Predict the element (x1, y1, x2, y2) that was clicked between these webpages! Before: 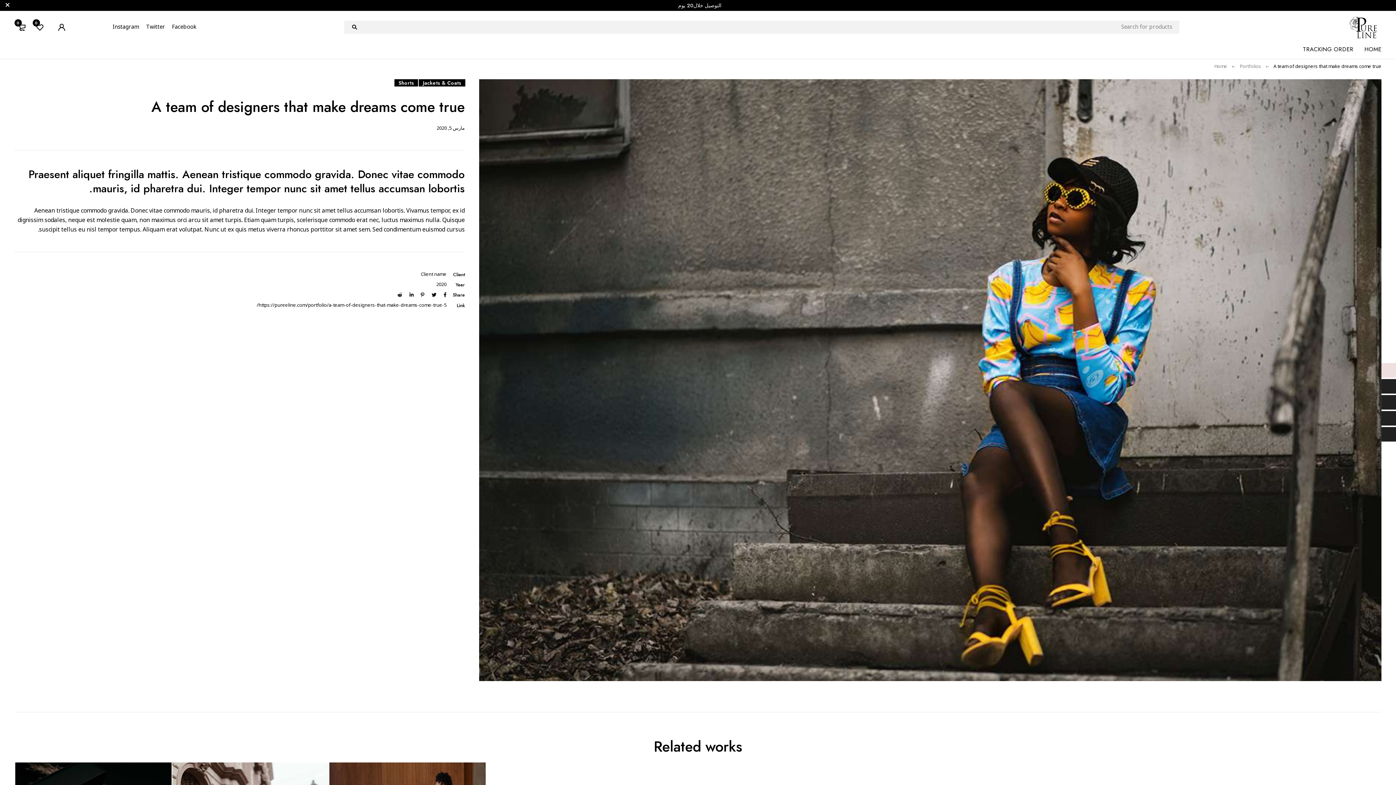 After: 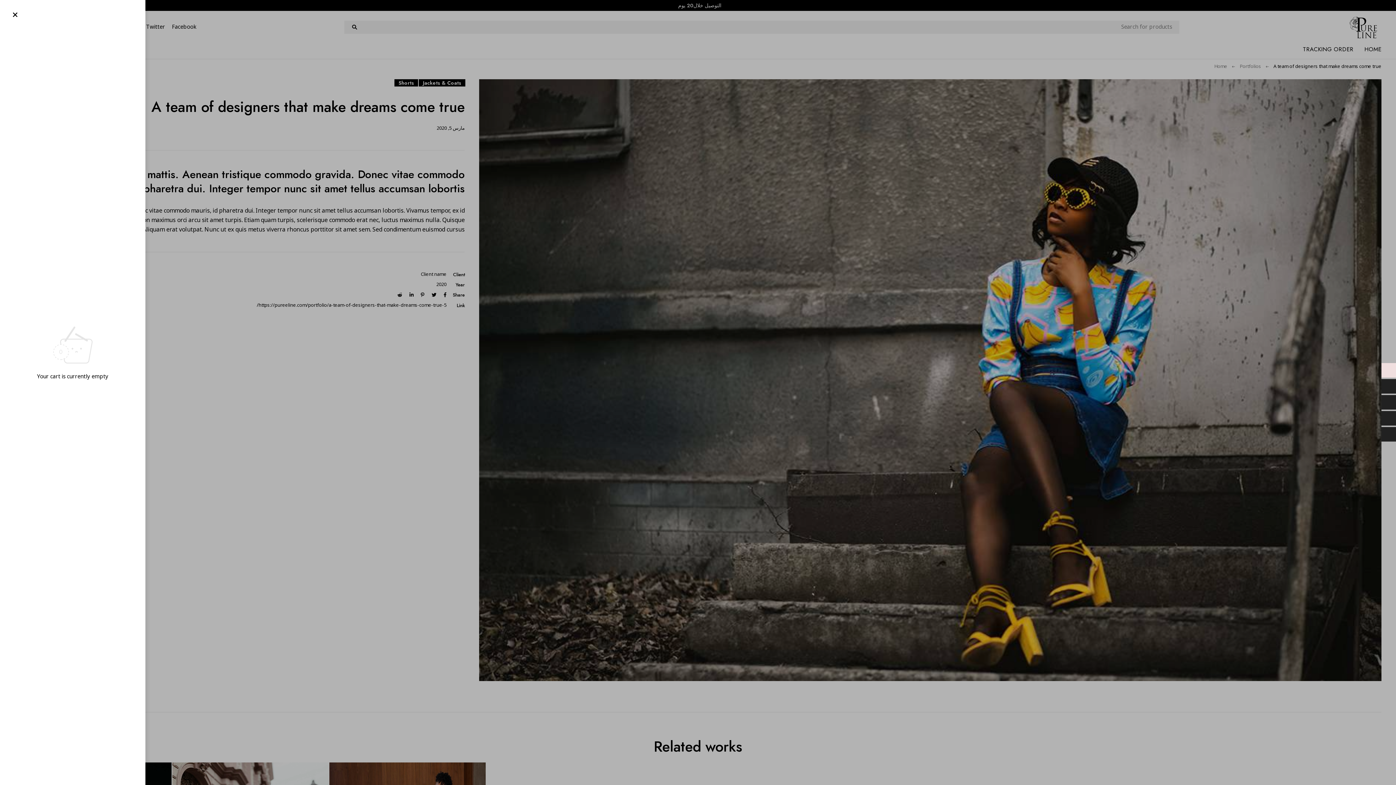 Action: bbox: (14, 16, 29, 38) label: 0